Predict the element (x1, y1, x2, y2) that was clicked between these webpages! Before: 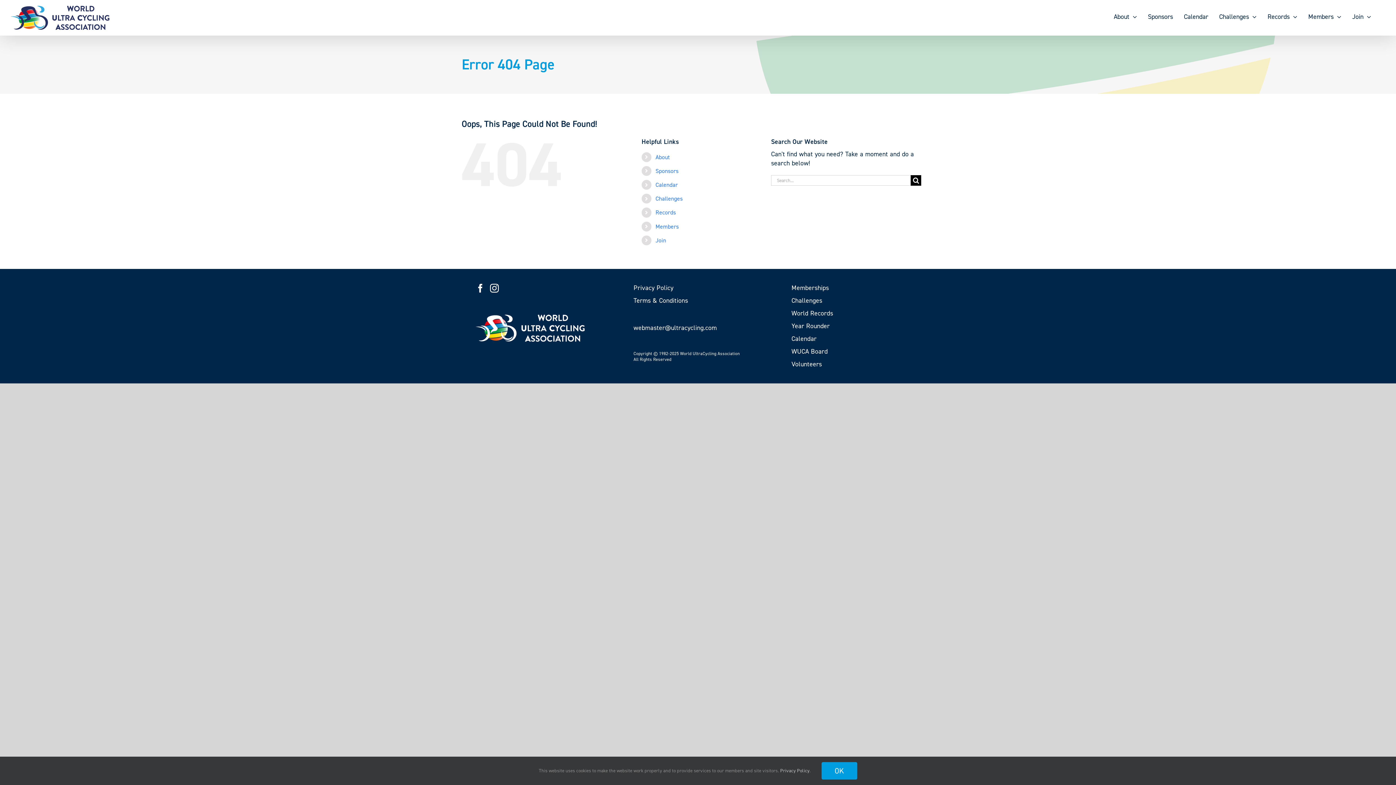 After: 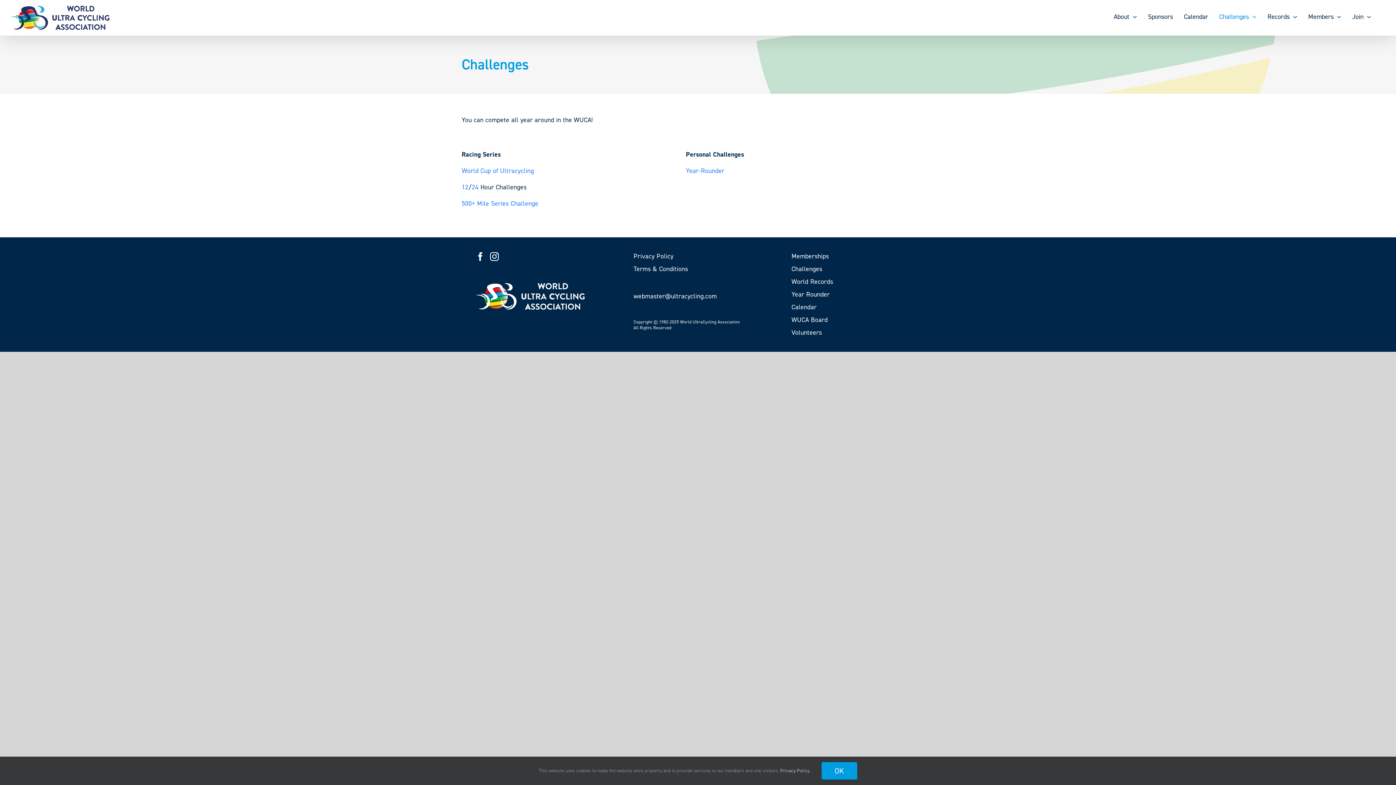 Action: bbox: (655, 194, 682, 202) label: Challenges